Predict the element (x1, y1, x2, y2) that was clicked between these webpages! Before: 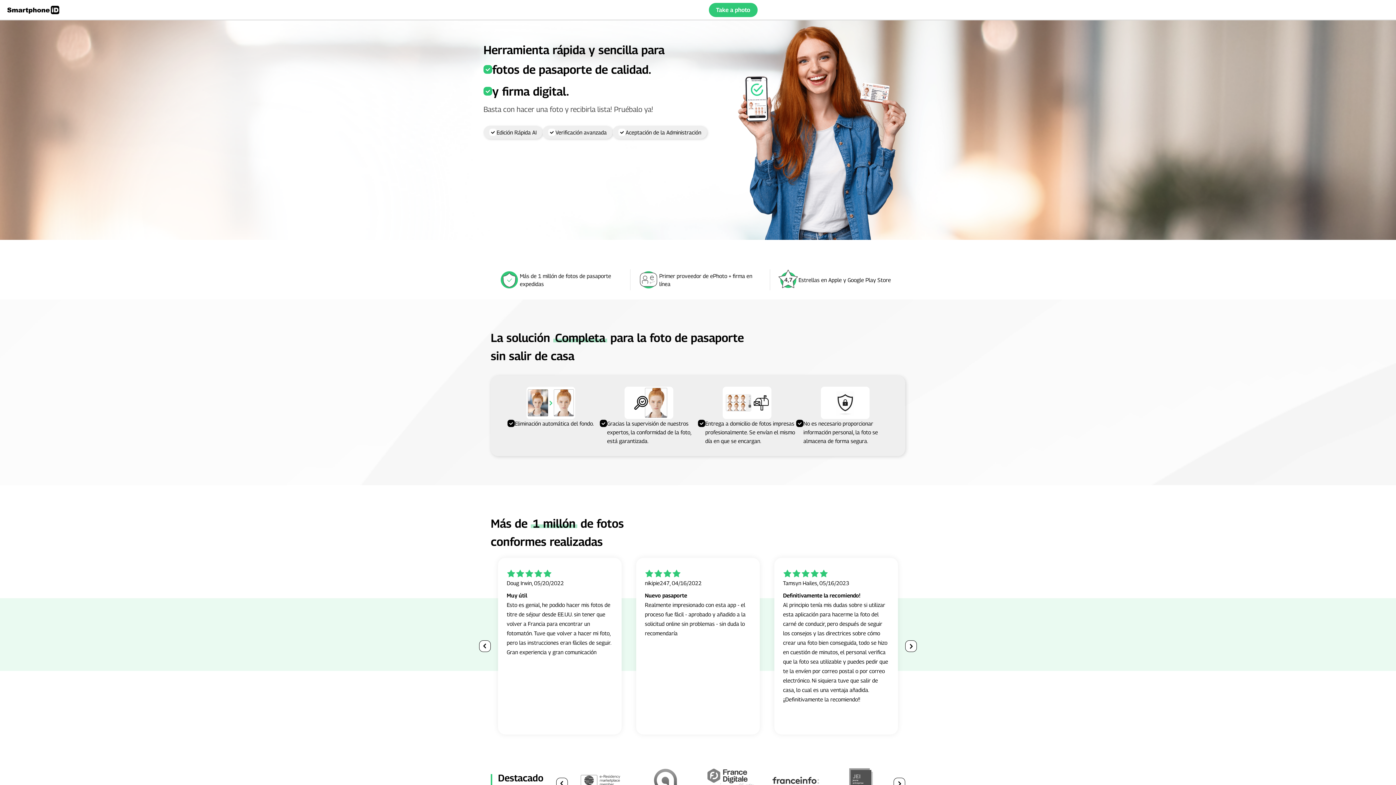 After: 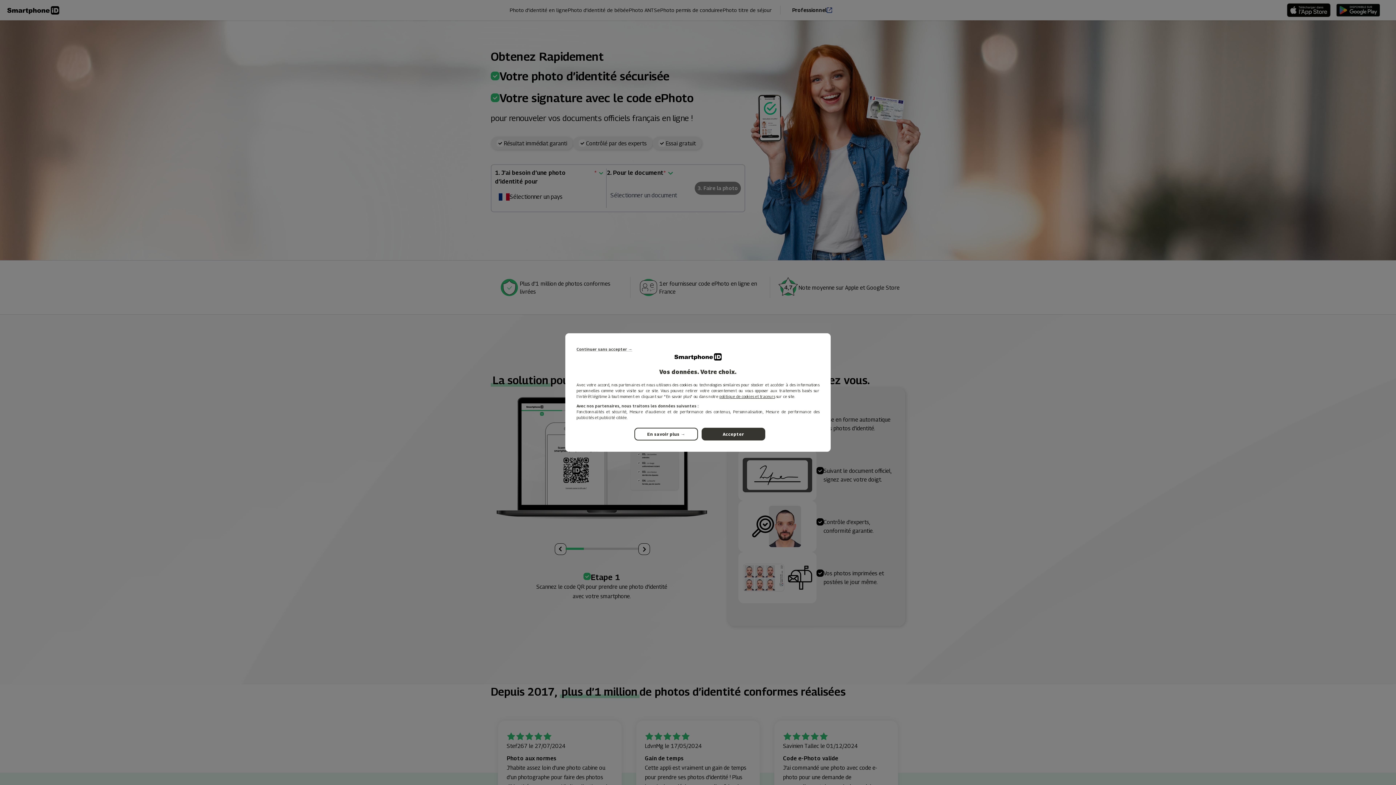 Action: label: Take a photo bbox: (708, 2, 757, 16)